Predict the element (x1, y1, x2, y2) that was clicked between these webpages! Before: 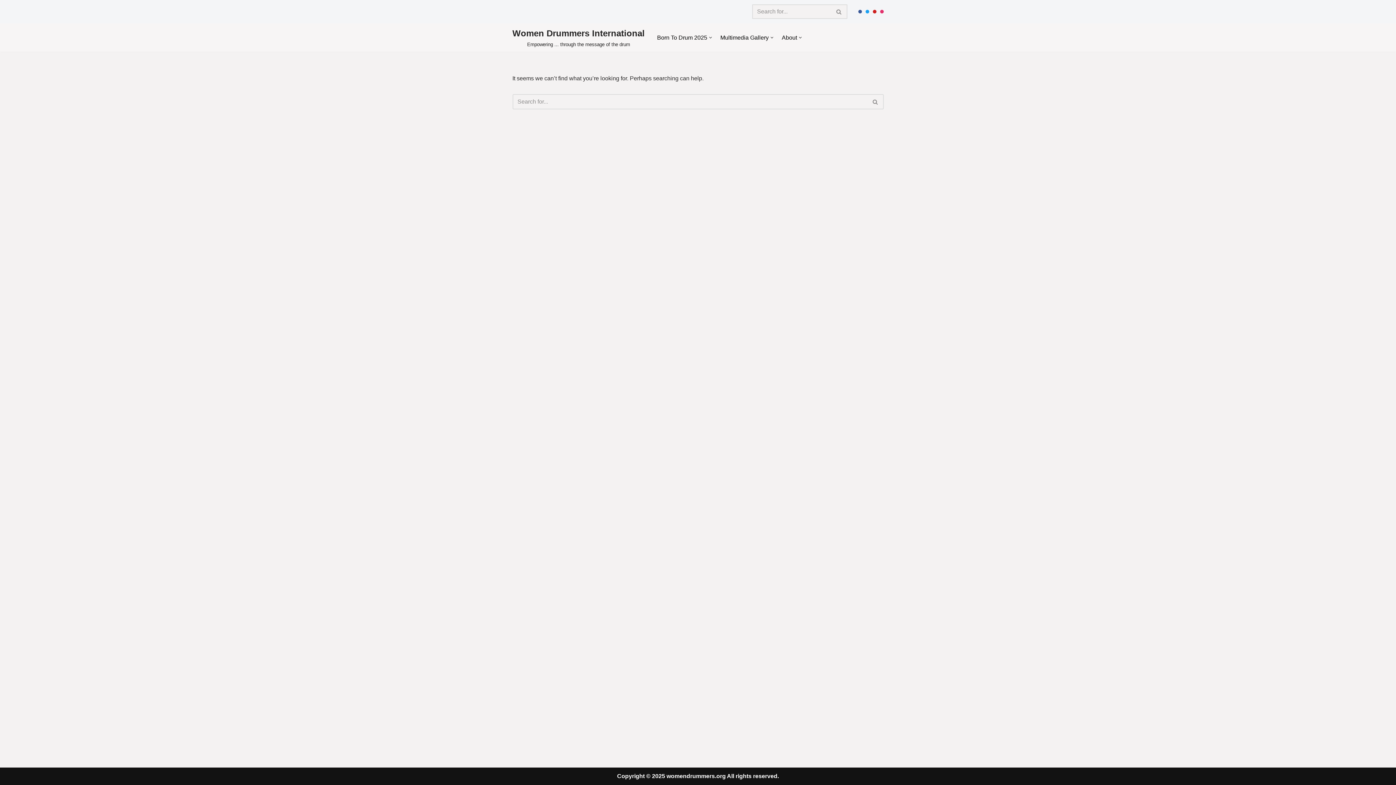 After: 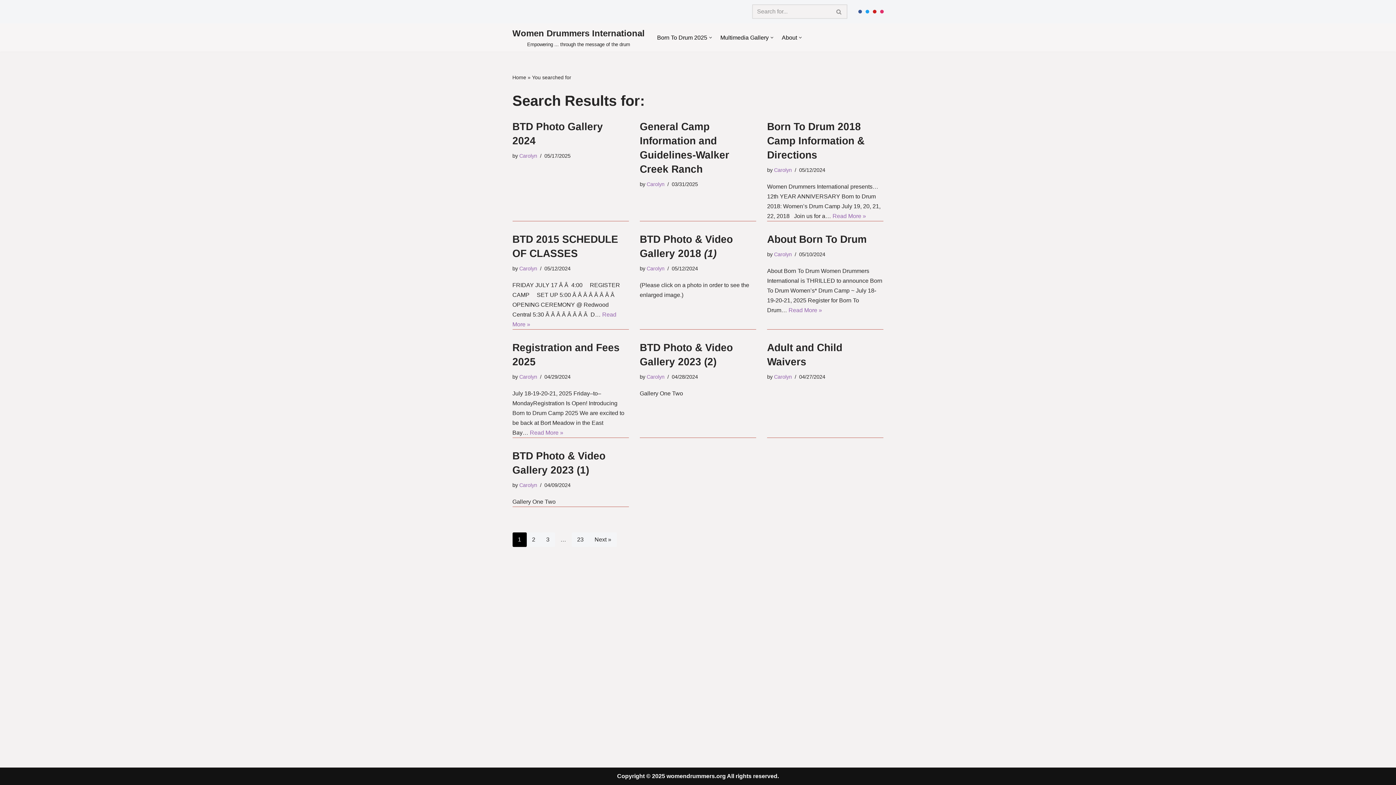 Action: label: Search bbox: (831, 4, 847, 18)